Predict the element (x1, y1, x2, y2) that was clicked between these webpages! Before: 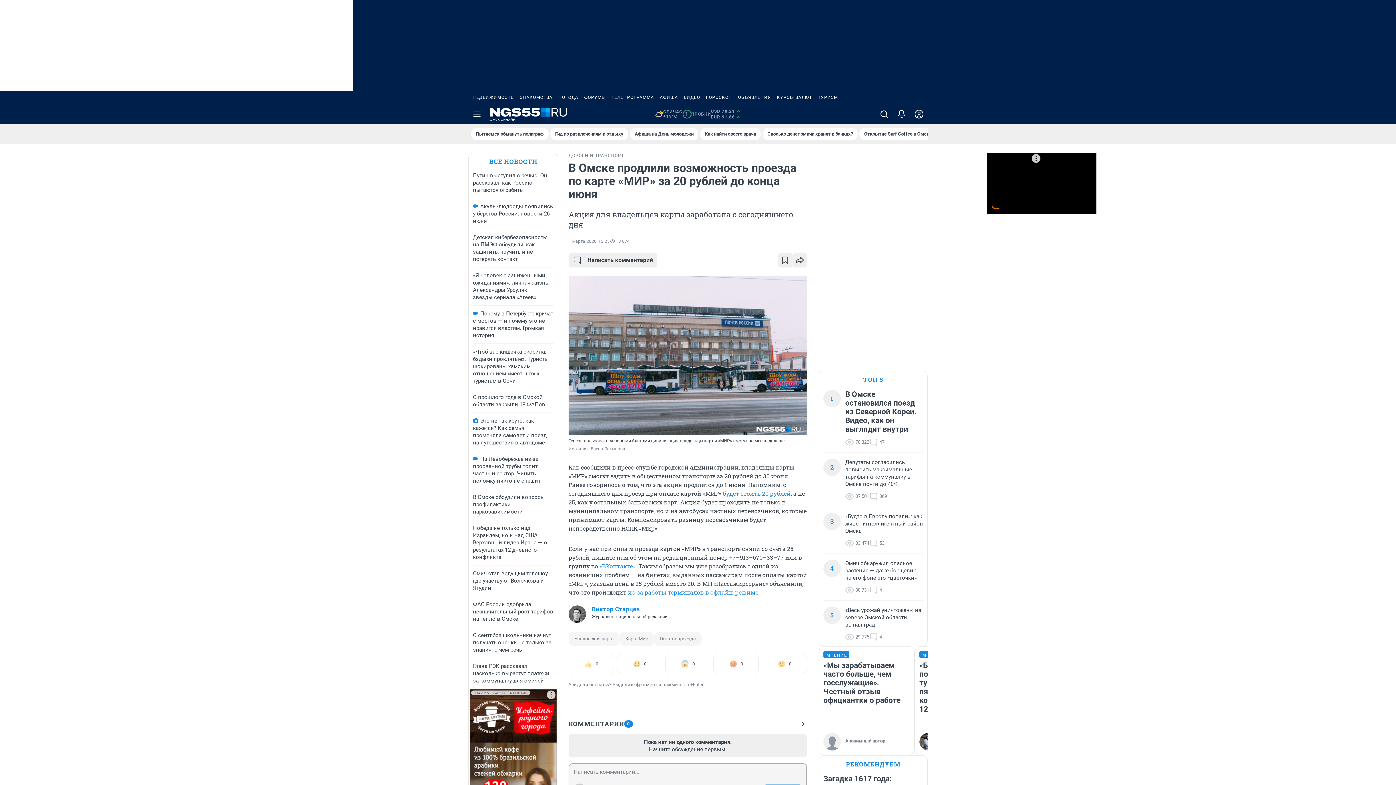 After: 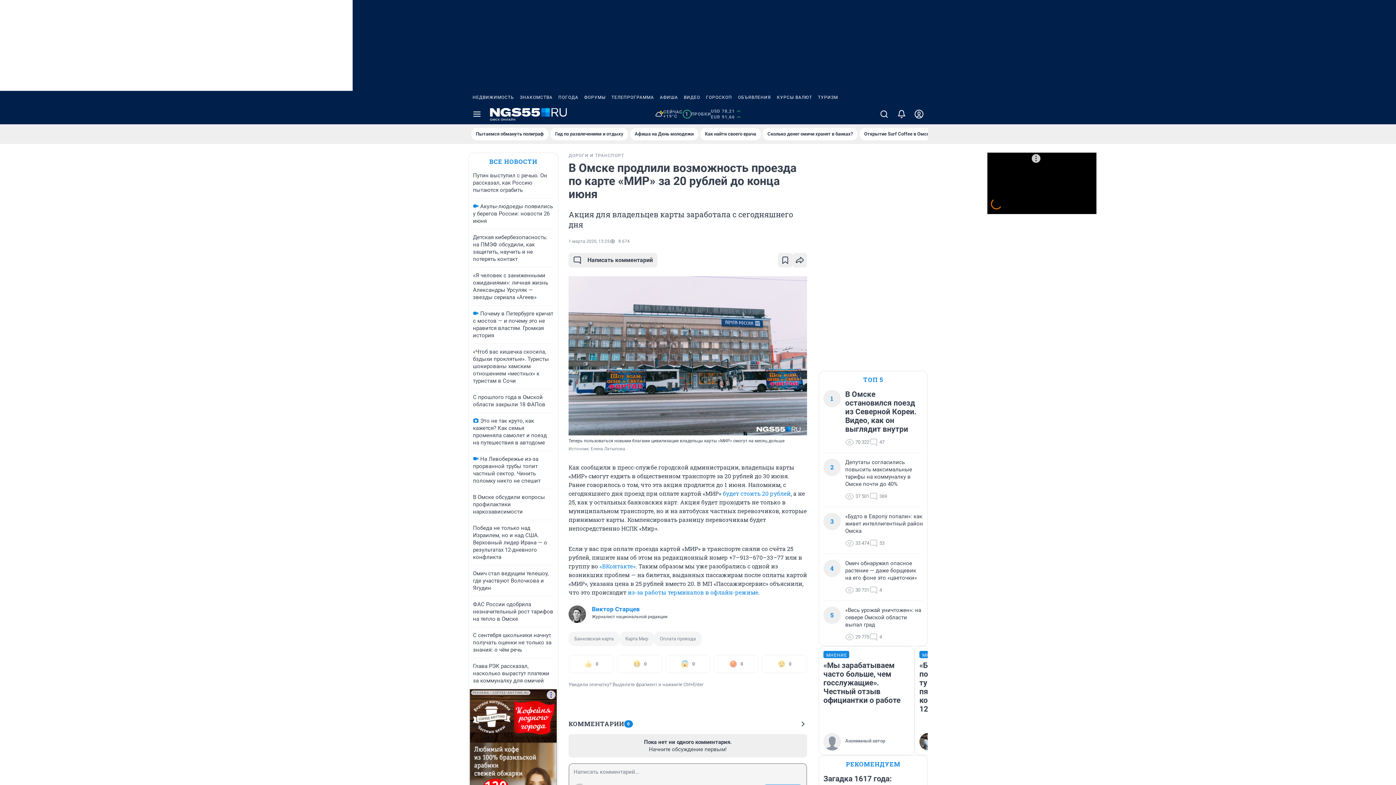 Action: bbox: (469, 90, 517, 104) label: НЕДВИЖИМОСТЬ